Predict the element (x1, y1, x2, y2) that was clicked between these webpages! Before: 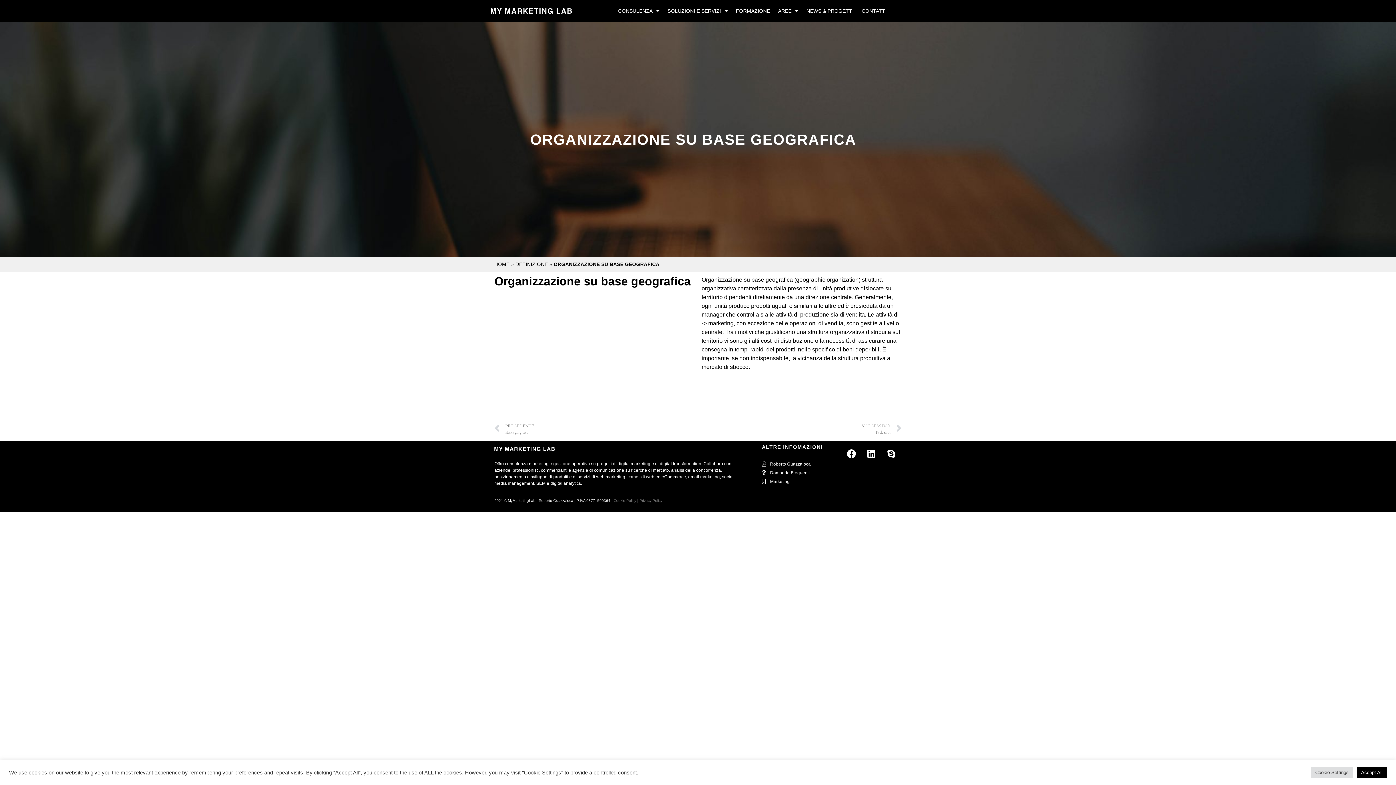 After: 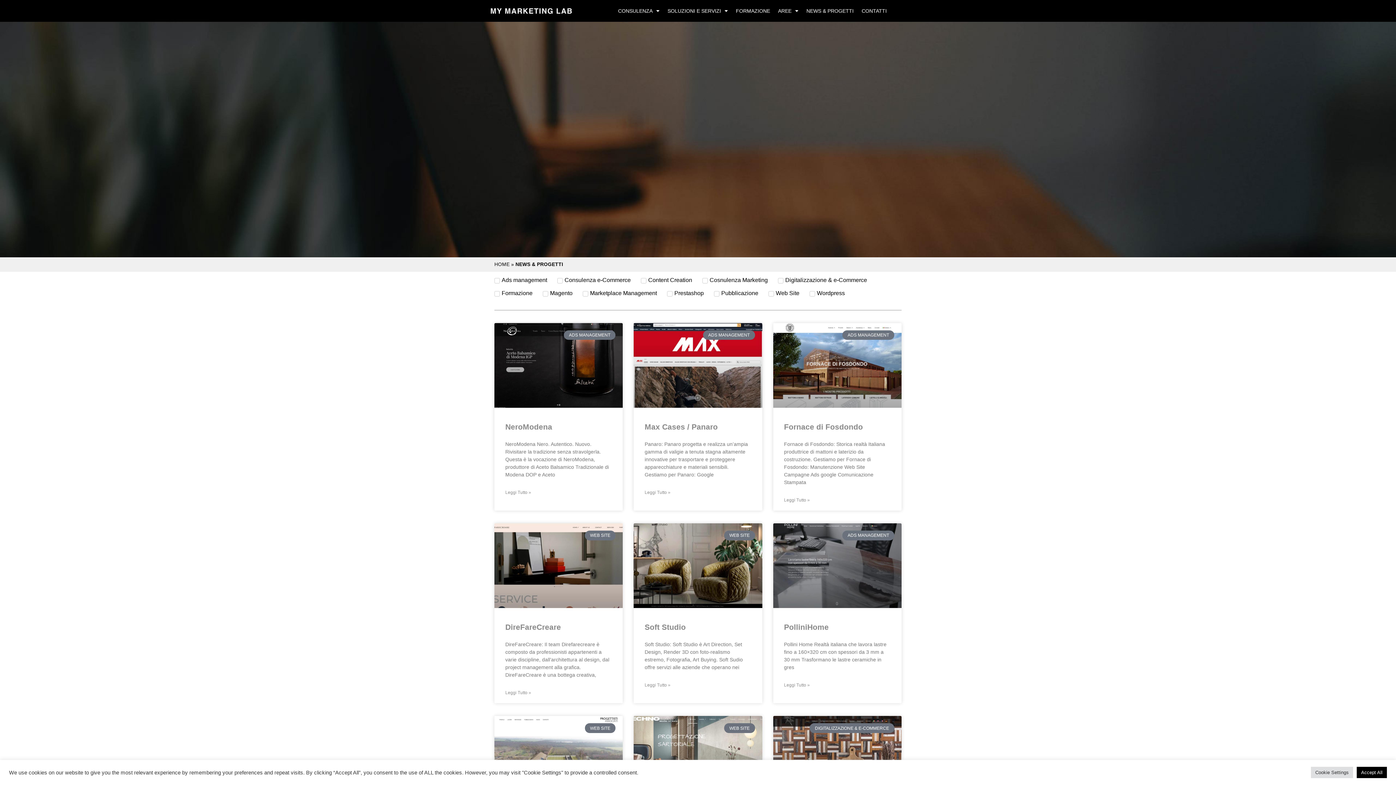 Action: bbox: (803, 2, 857, 19) label: NEWS & PROGETTI